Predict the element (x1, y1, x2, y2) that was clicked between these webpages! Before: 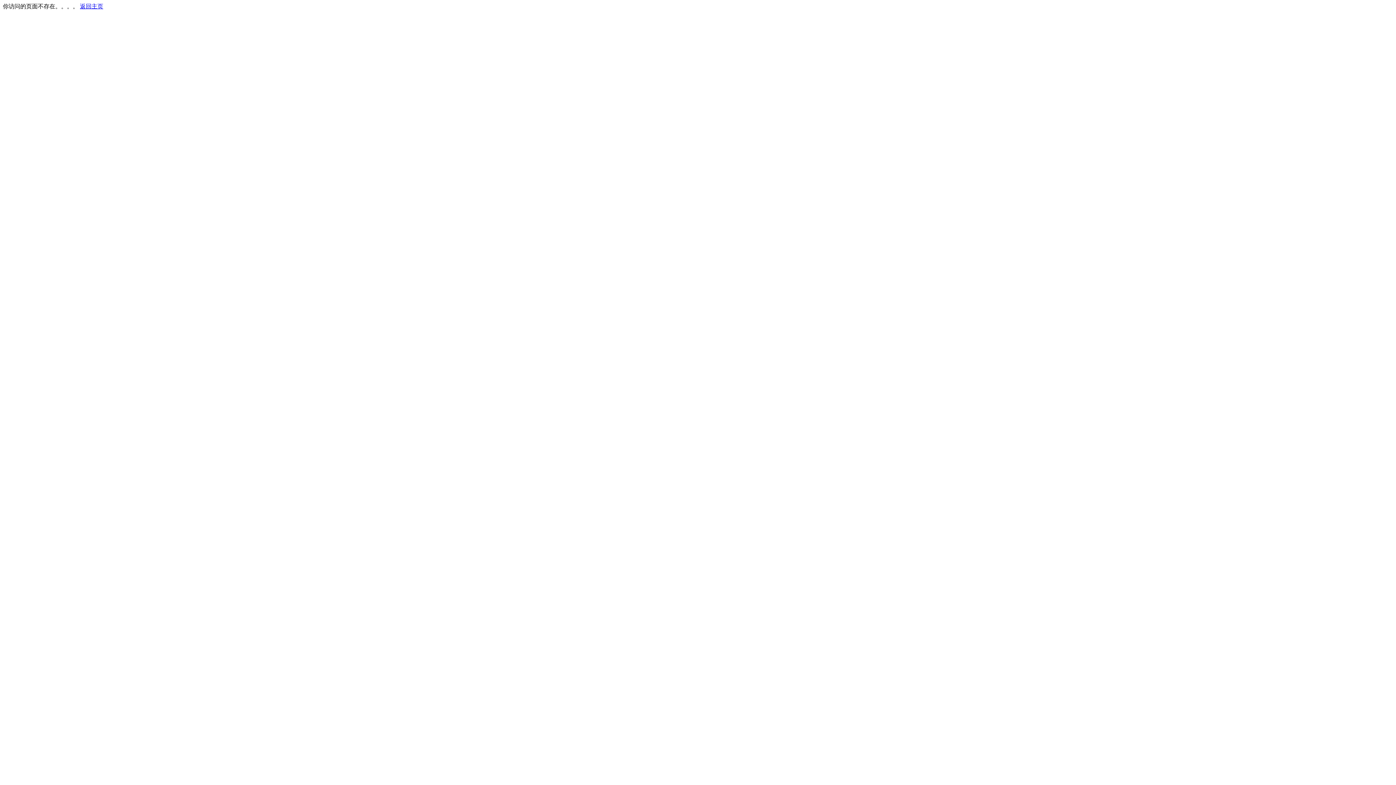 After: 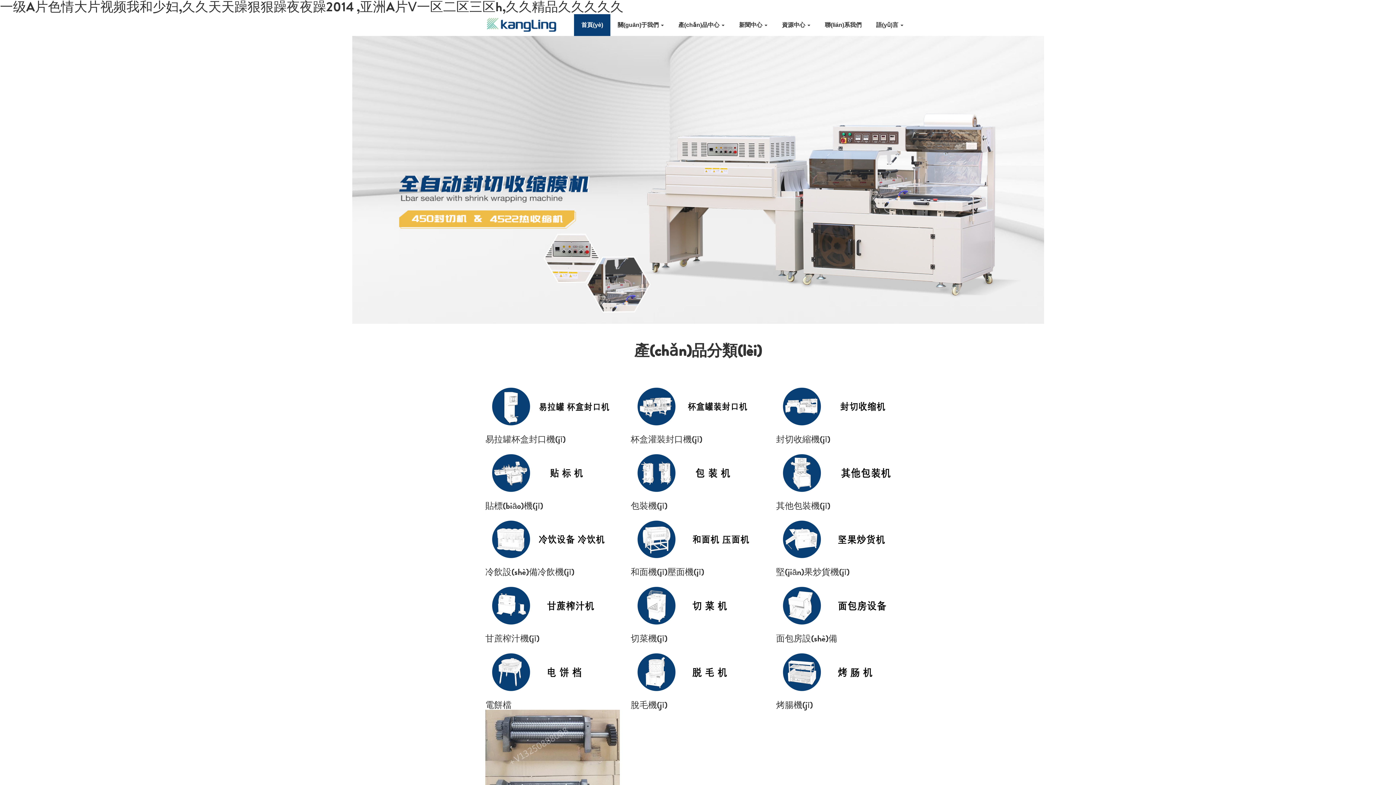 Action: bbox: (80, 3, 103, 9) label: 返回主页